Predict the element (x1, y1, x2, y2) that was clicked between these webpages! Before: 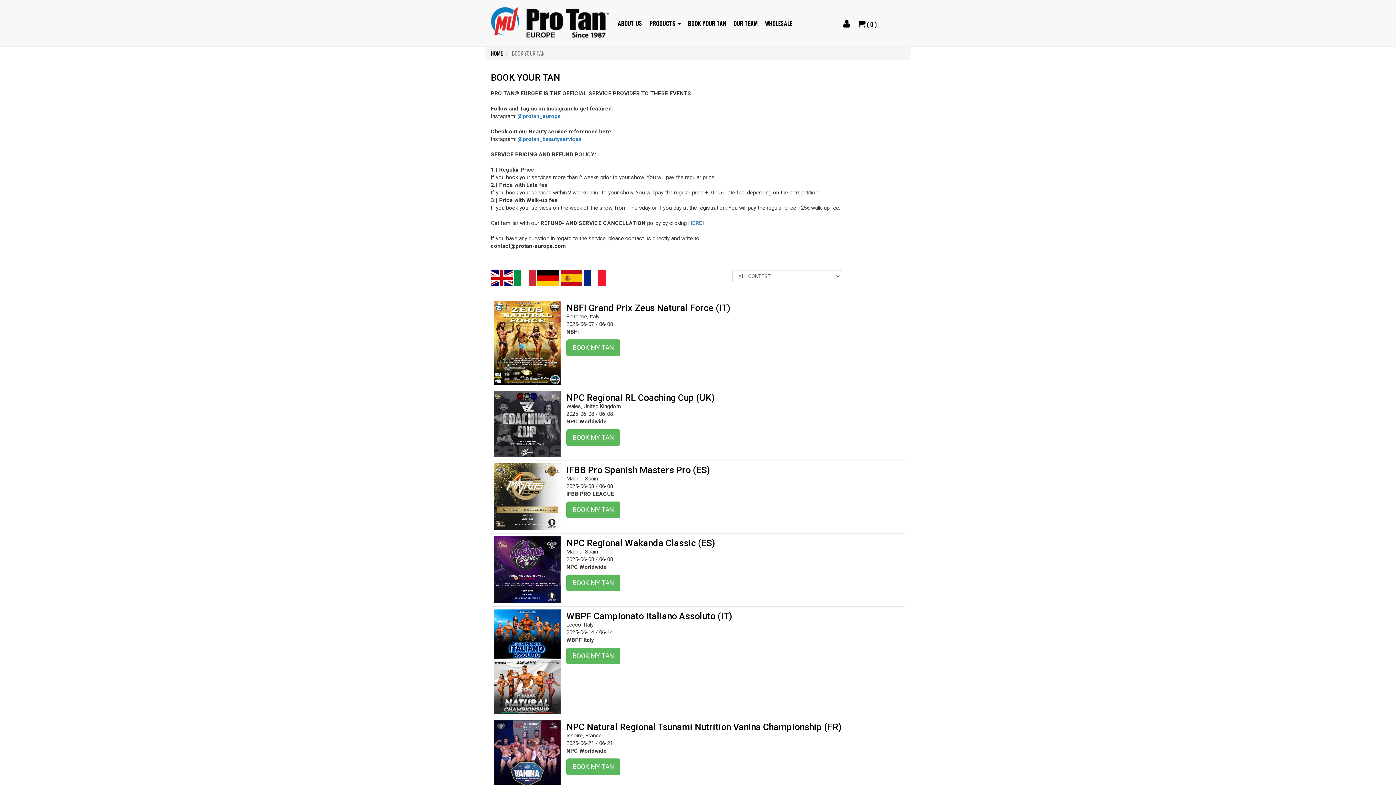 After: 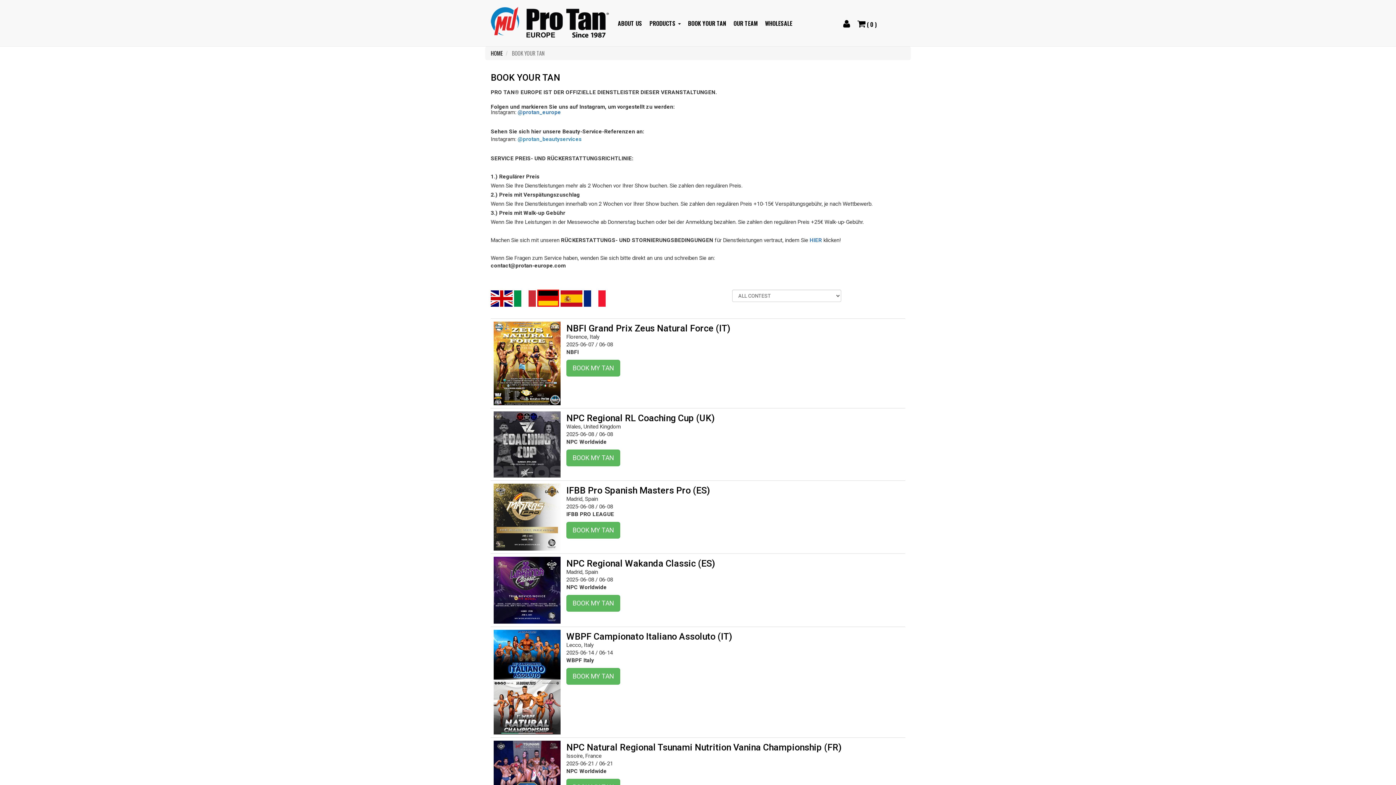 Action: bbox: (537, 270, 559, 288)